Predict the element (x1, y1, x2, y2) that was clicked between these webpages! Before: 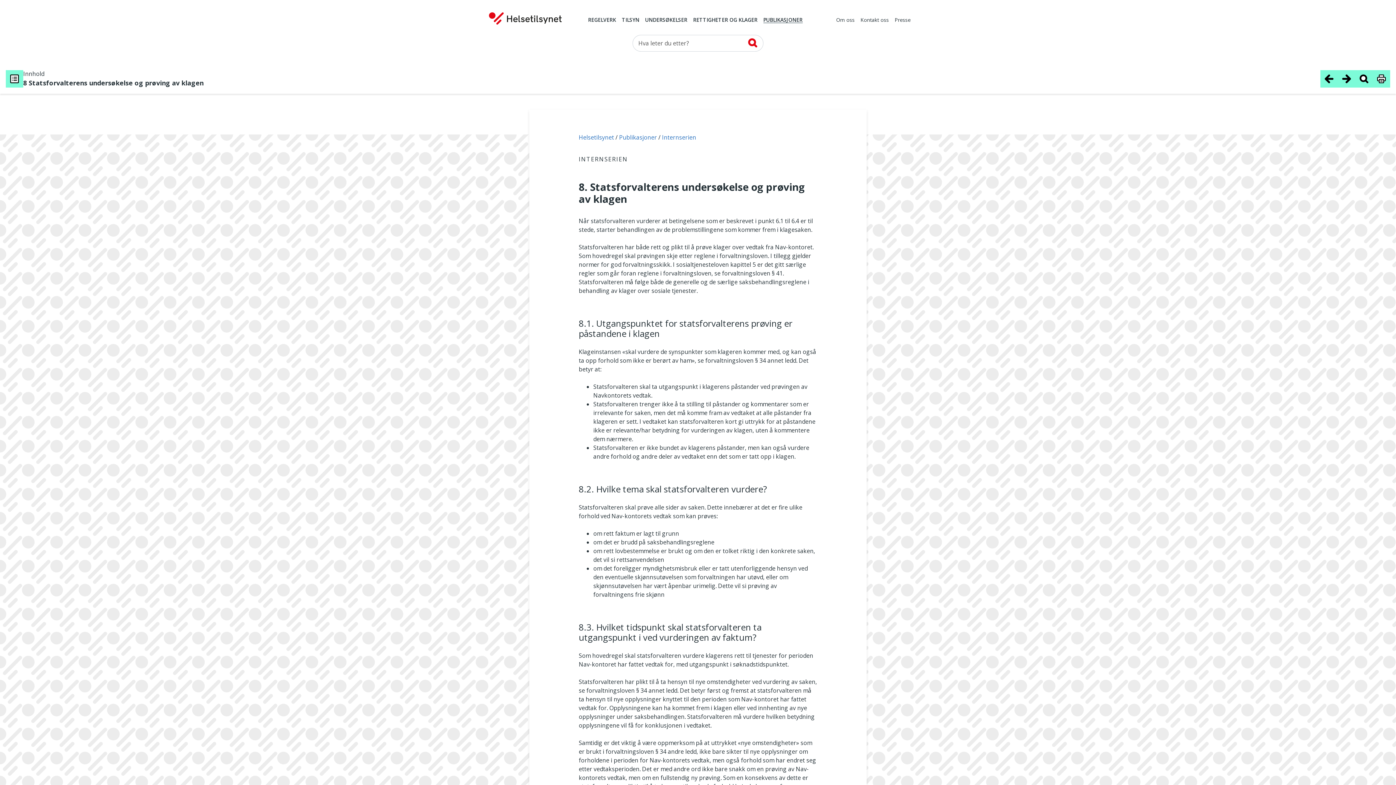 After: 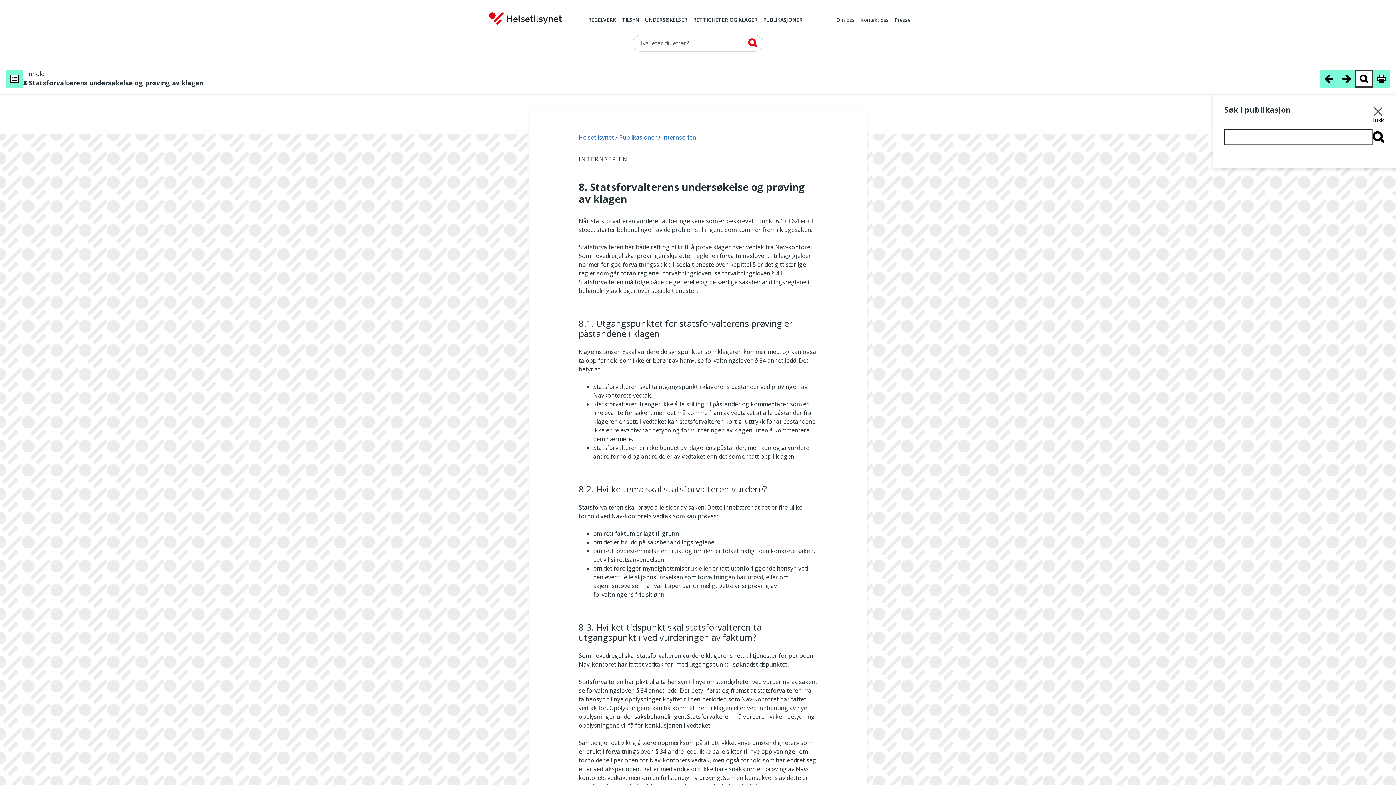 Action: label: Søk i publikasjon bbox: (1355, 69, 1373, 88)